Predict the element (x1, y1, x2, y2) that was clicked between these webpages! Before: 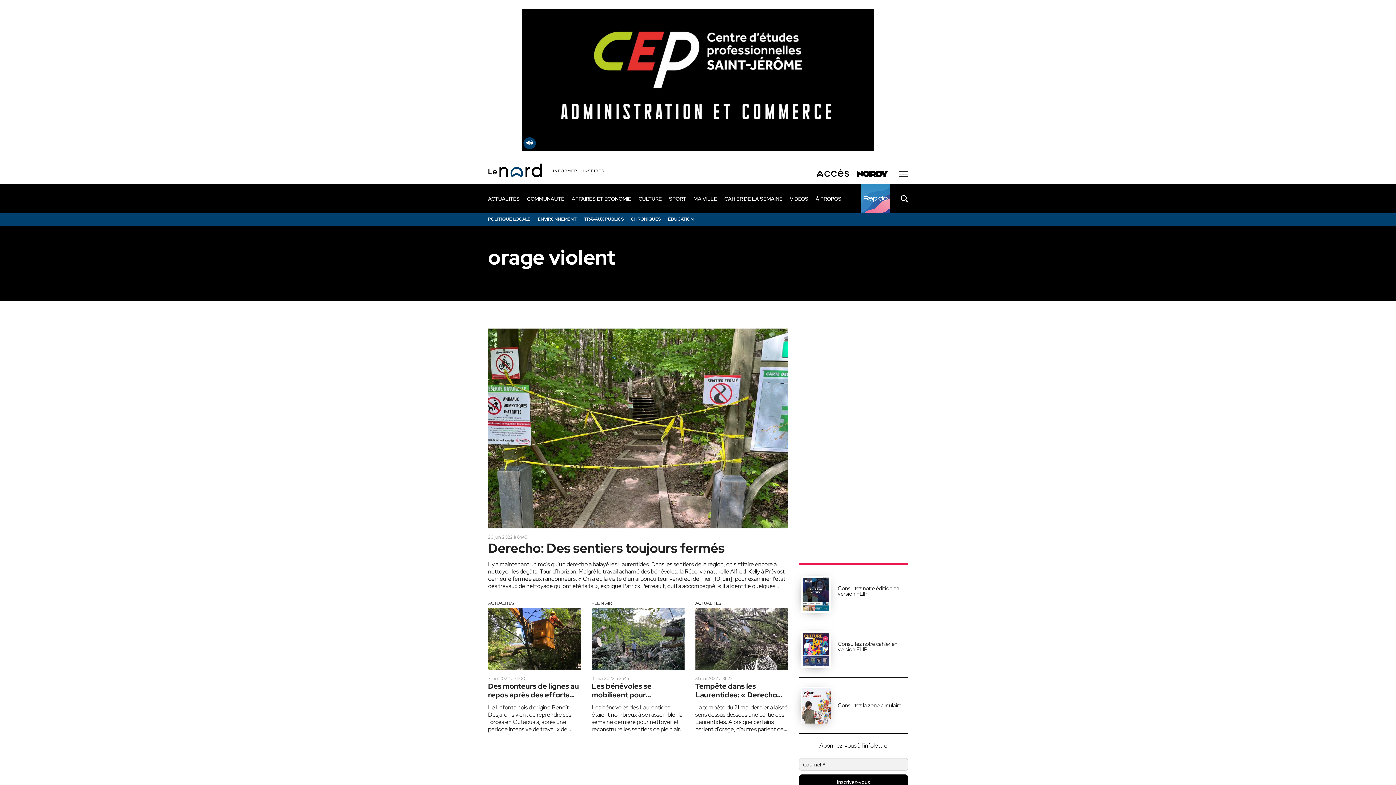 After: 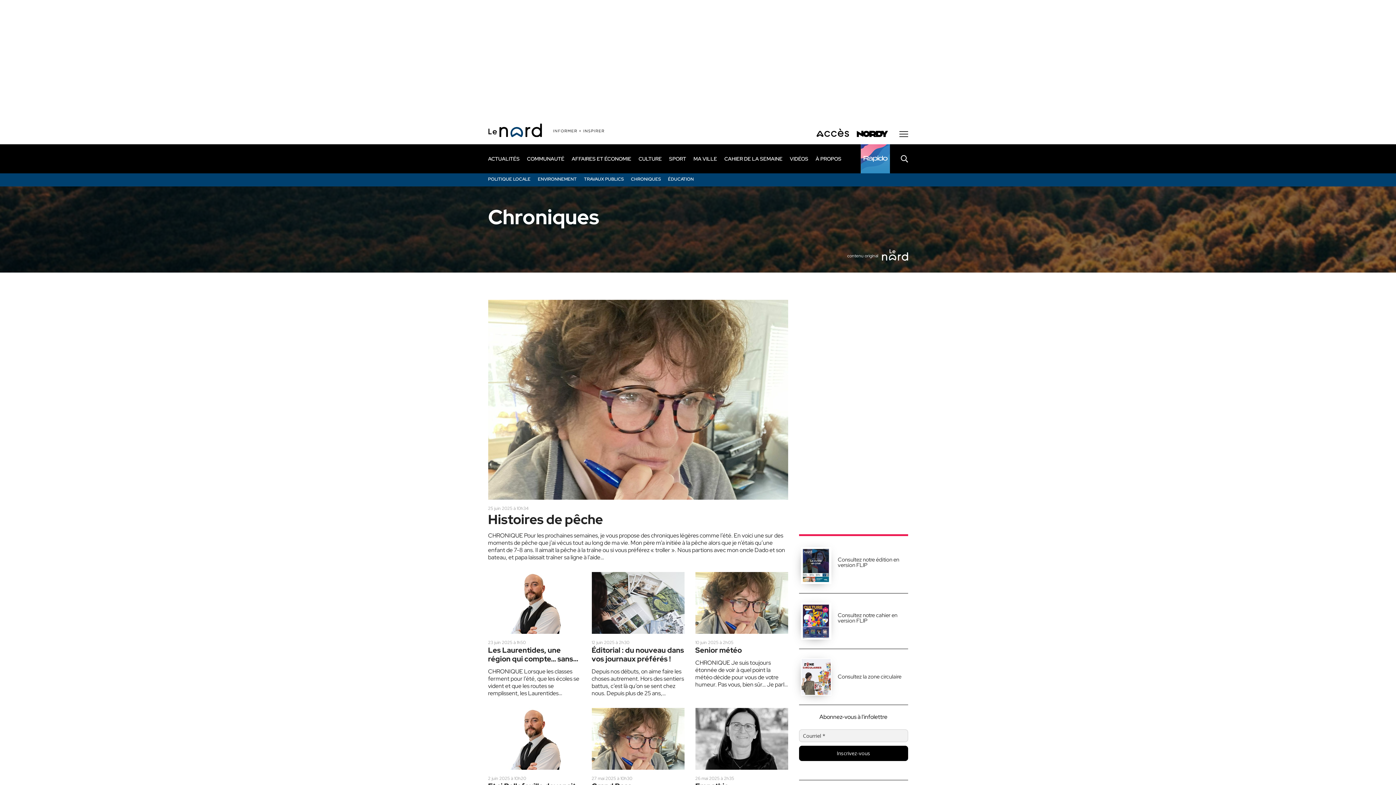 Action: bbox: (631, 216, 660, 222) label: CHRONIQUES